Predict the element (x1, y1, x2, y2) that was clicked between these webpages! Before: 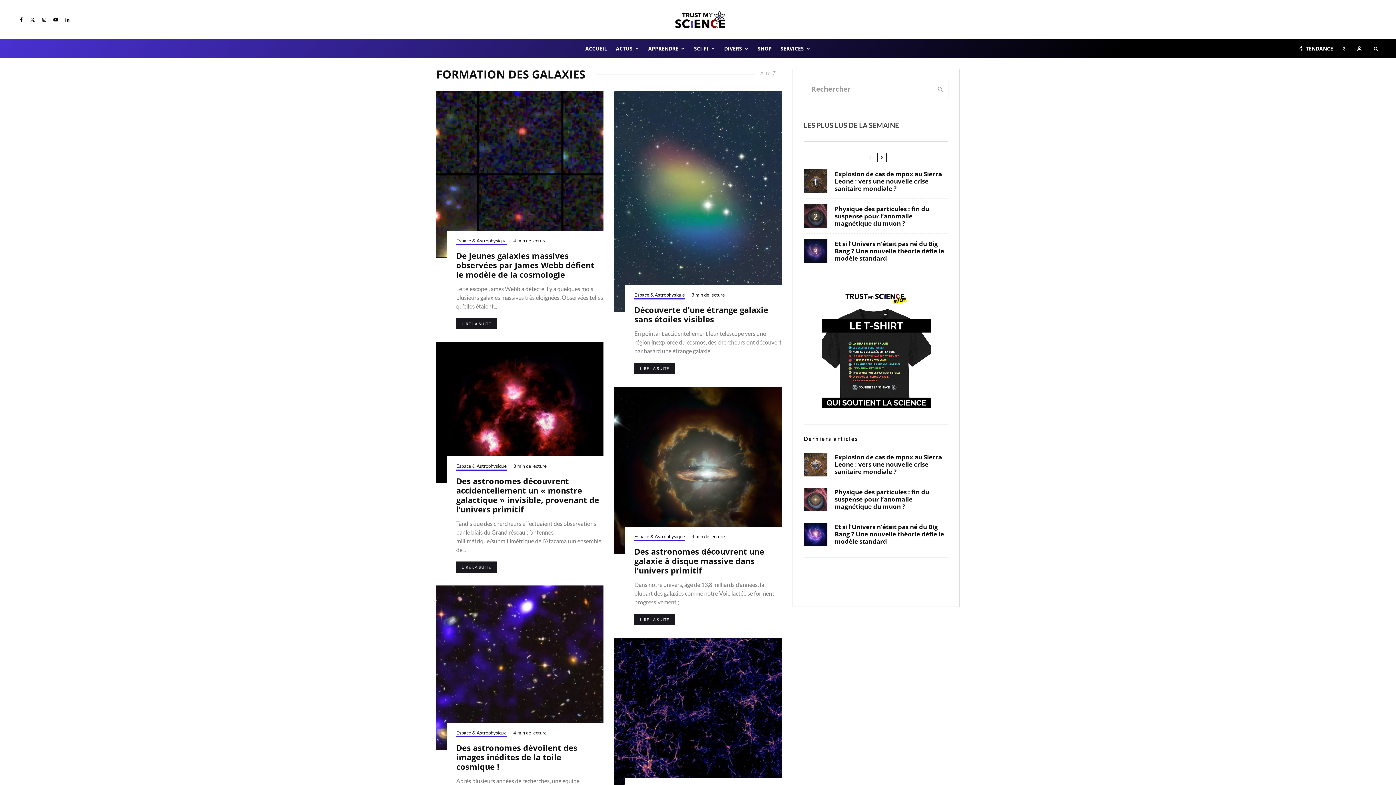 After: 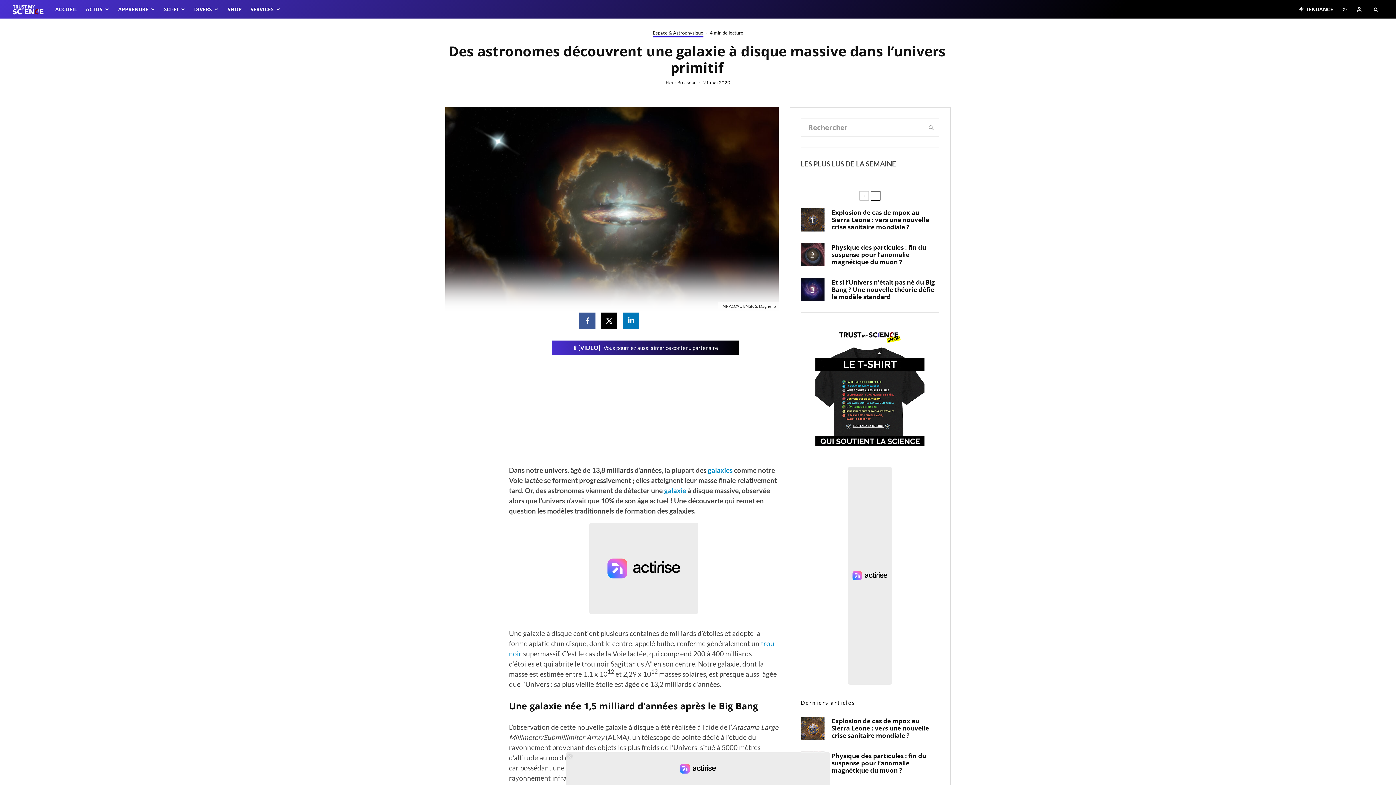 Action: label: Des astronomes découvrent une galaxie à disque massive dans l’univers primitif bbox: (634, 547, 780, 575)